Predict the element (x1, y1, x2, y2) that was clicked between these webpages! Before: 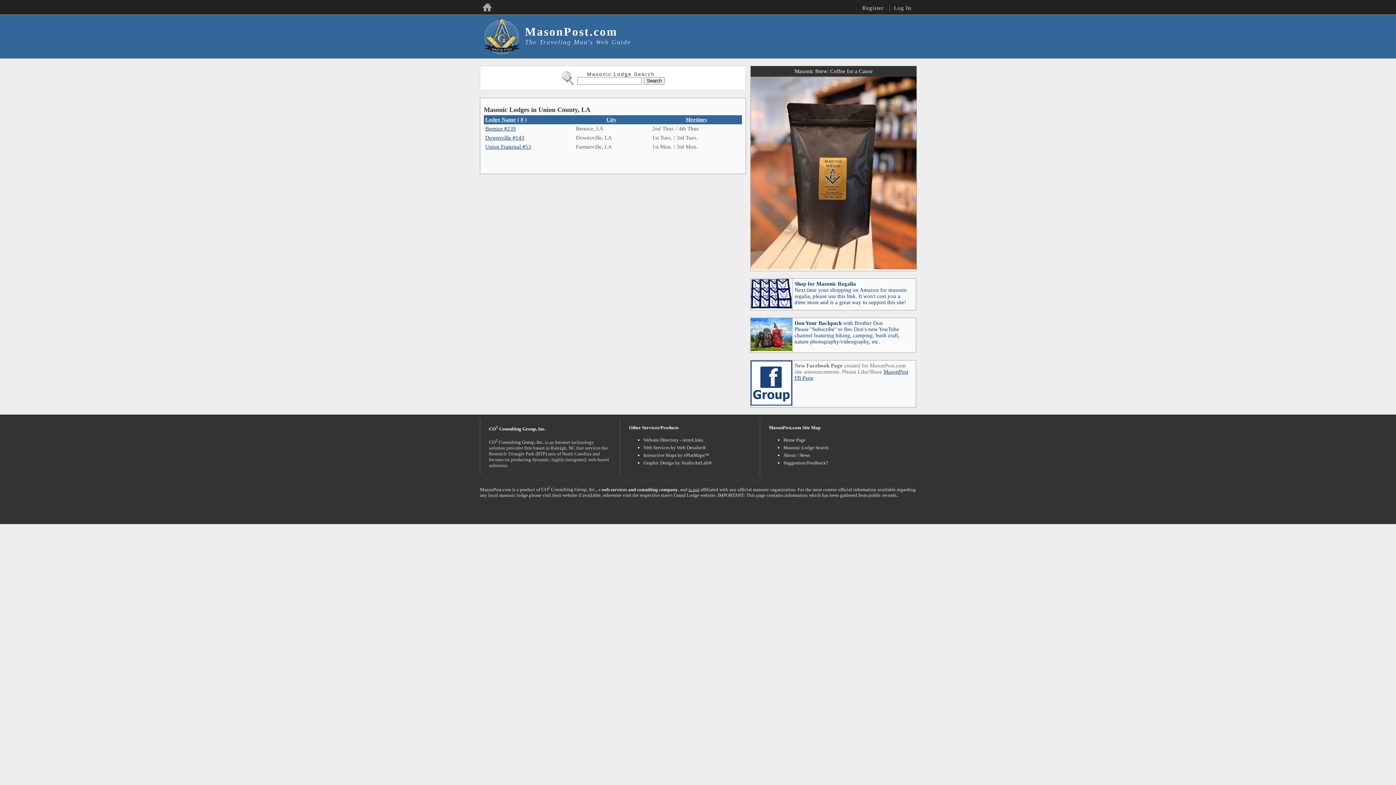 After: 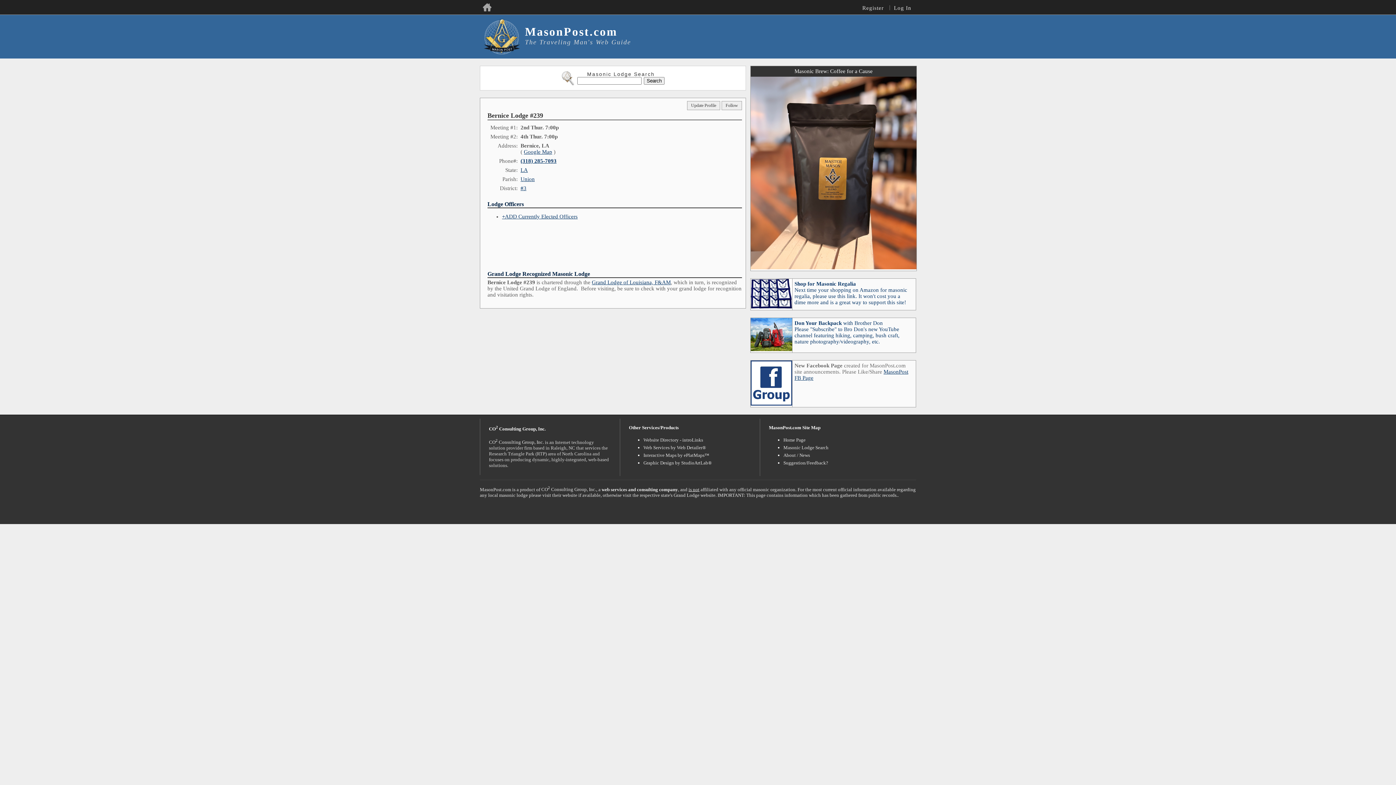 Action: label: Bernice #239 bbox: (485, 125, 516, 131)